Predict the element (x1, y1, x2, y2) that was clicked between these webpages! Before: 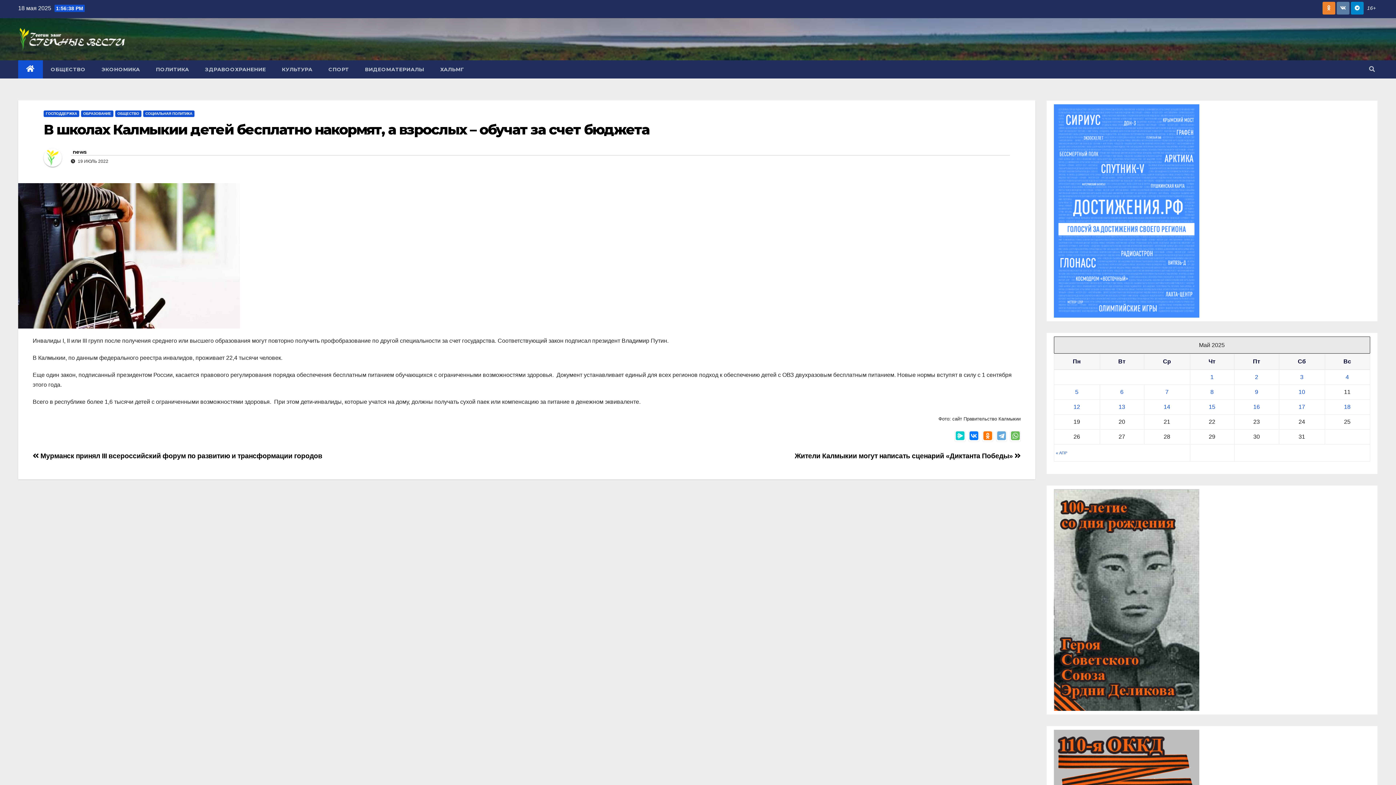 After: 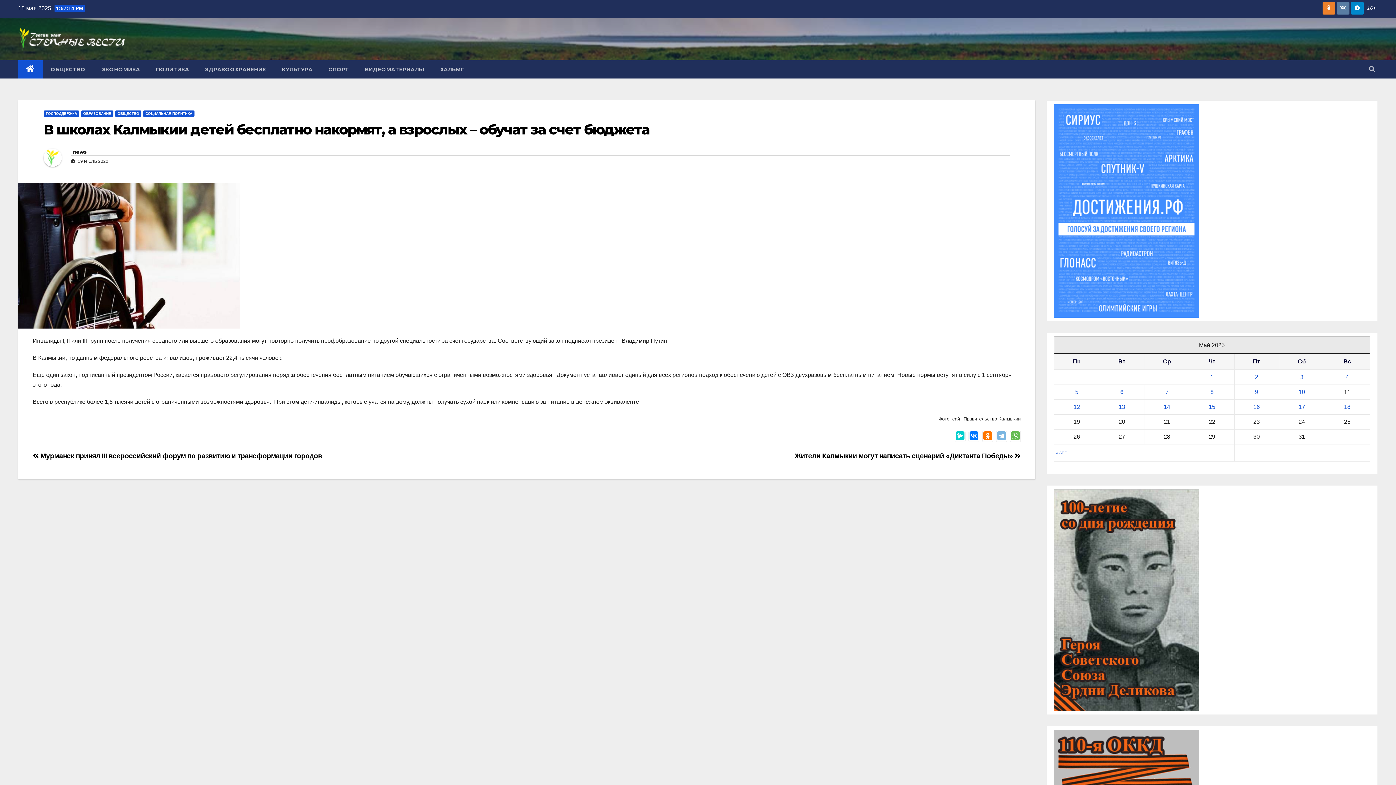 Action: bbox: (996, 431, 1007, 442)